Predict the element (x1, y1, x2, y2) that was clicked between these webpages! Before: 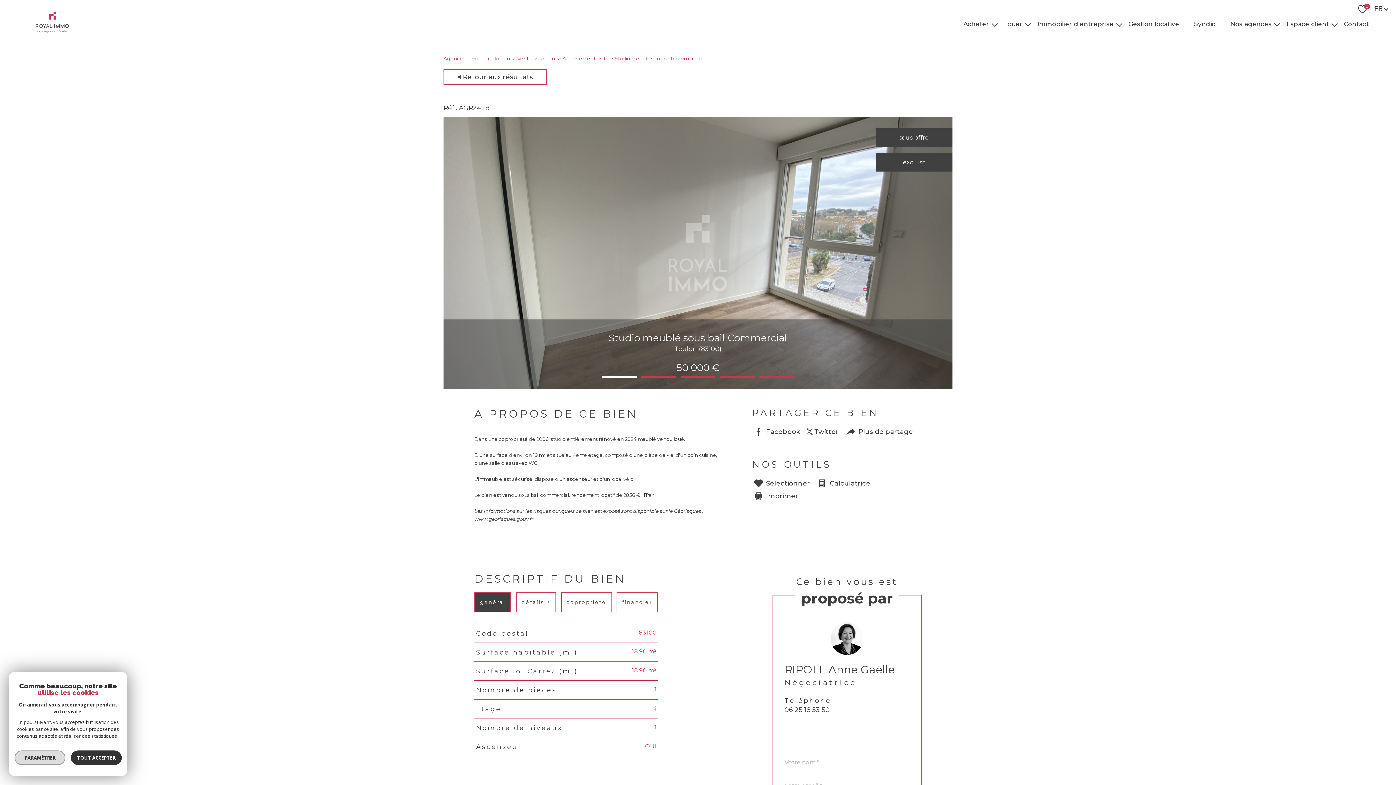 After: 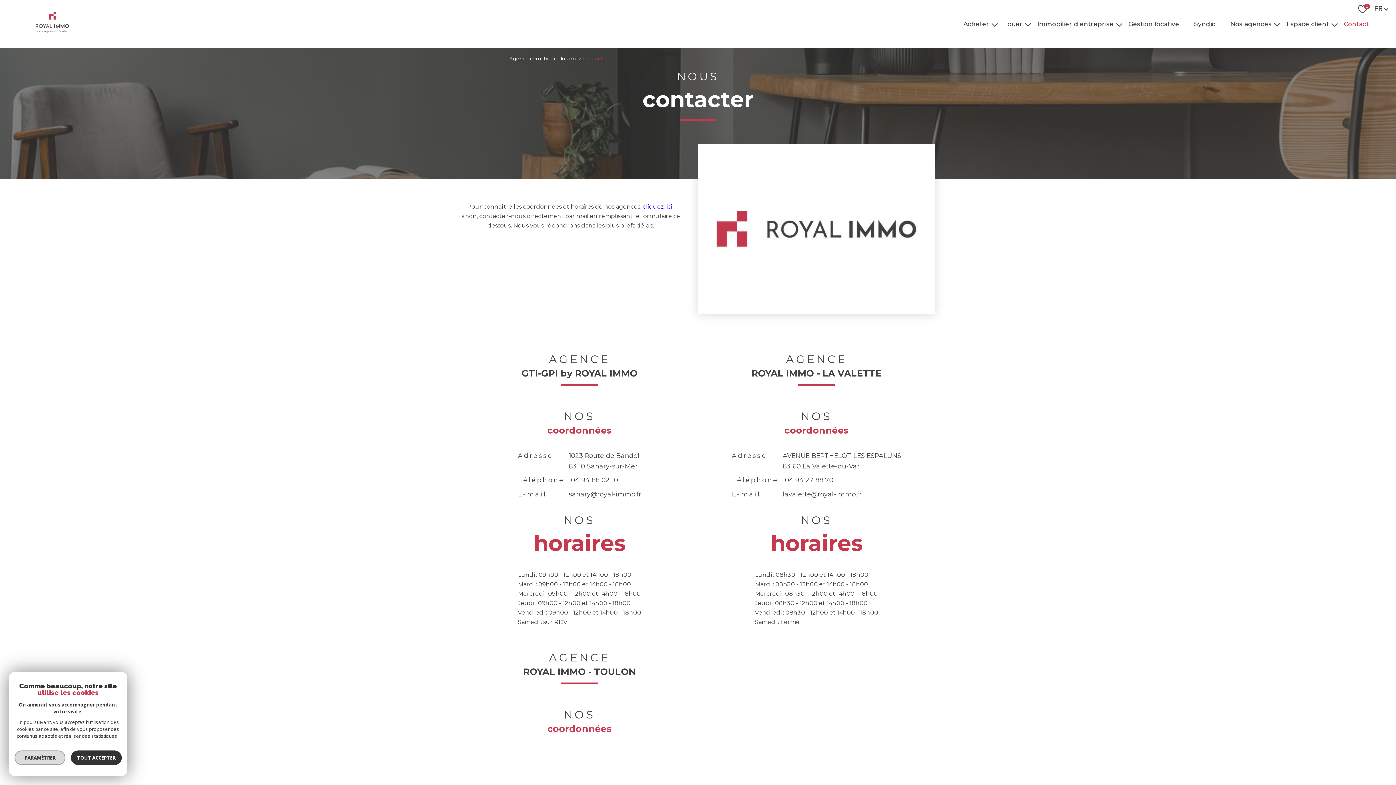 Action: bbox: (1341, 19, 1371, 28) label: Contact